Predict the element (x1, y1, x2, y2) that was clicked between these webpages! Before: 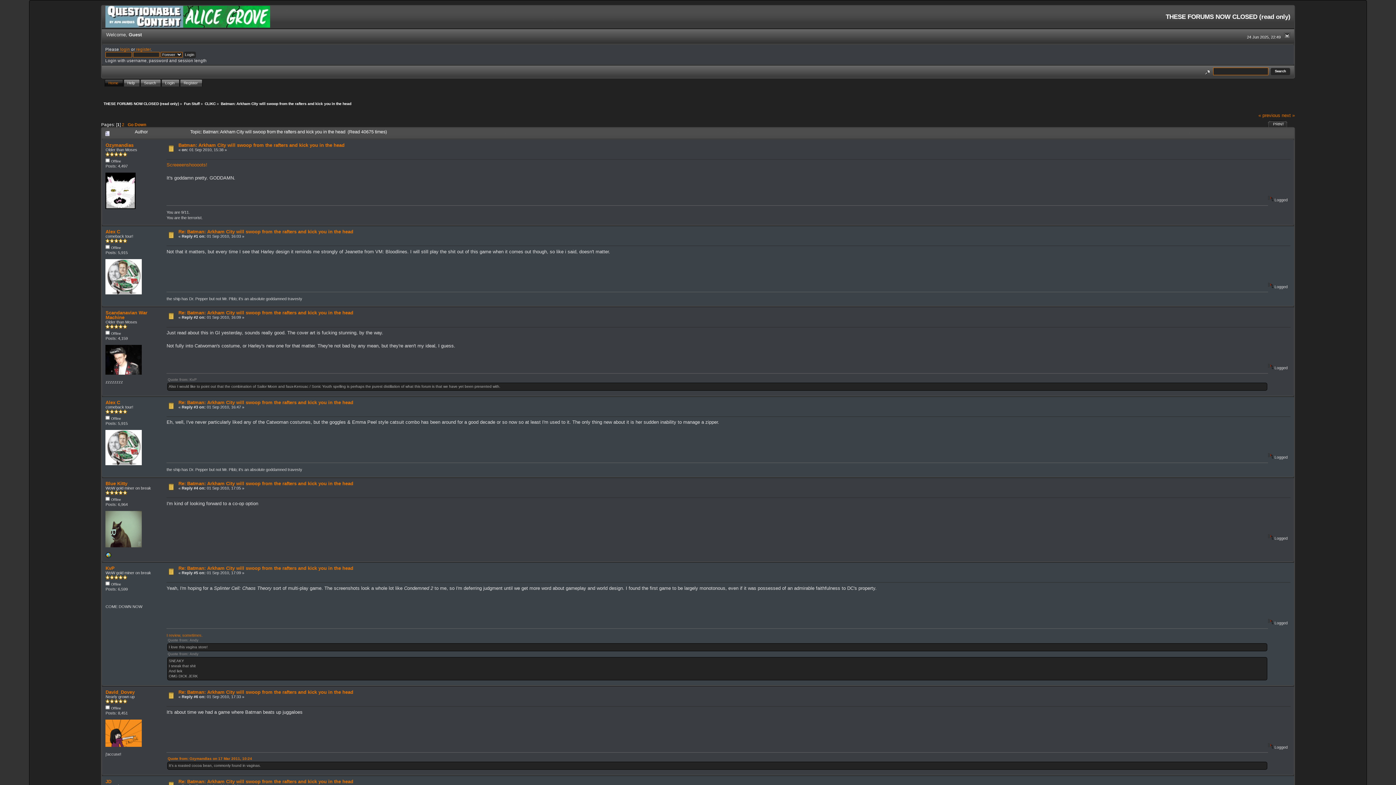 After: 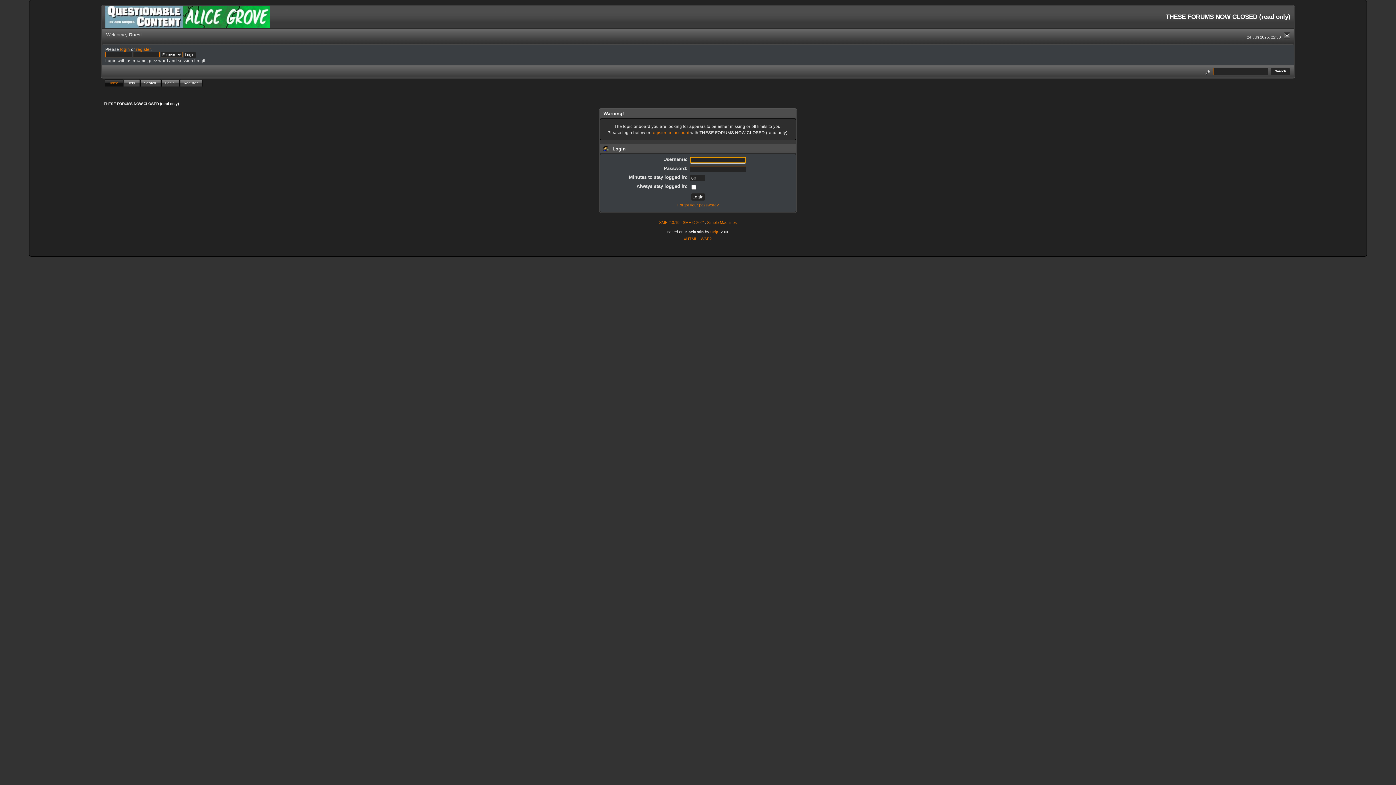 Action: bbox: (167, 757, 252, 761) label: Quote from: Ozymandias on 17 Mar 2011, 10:24